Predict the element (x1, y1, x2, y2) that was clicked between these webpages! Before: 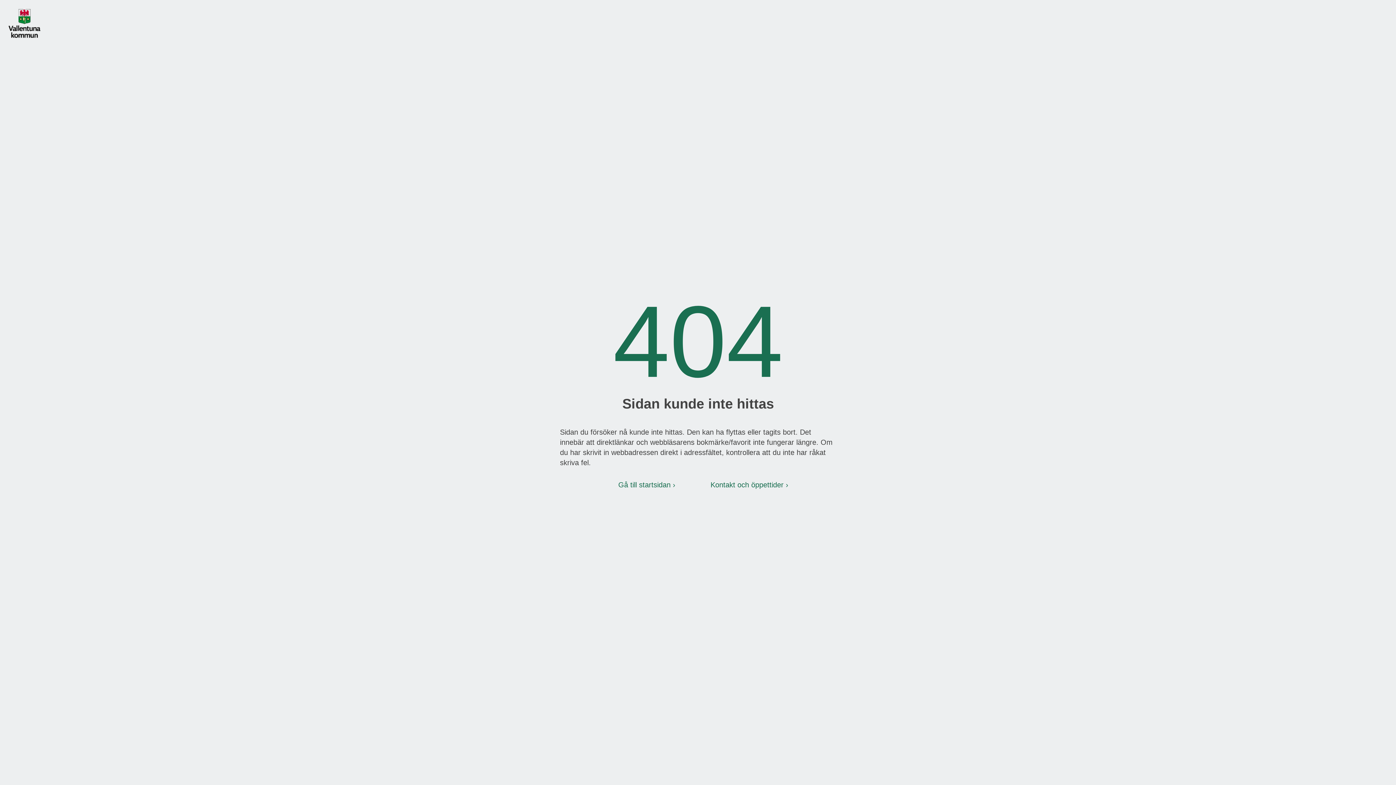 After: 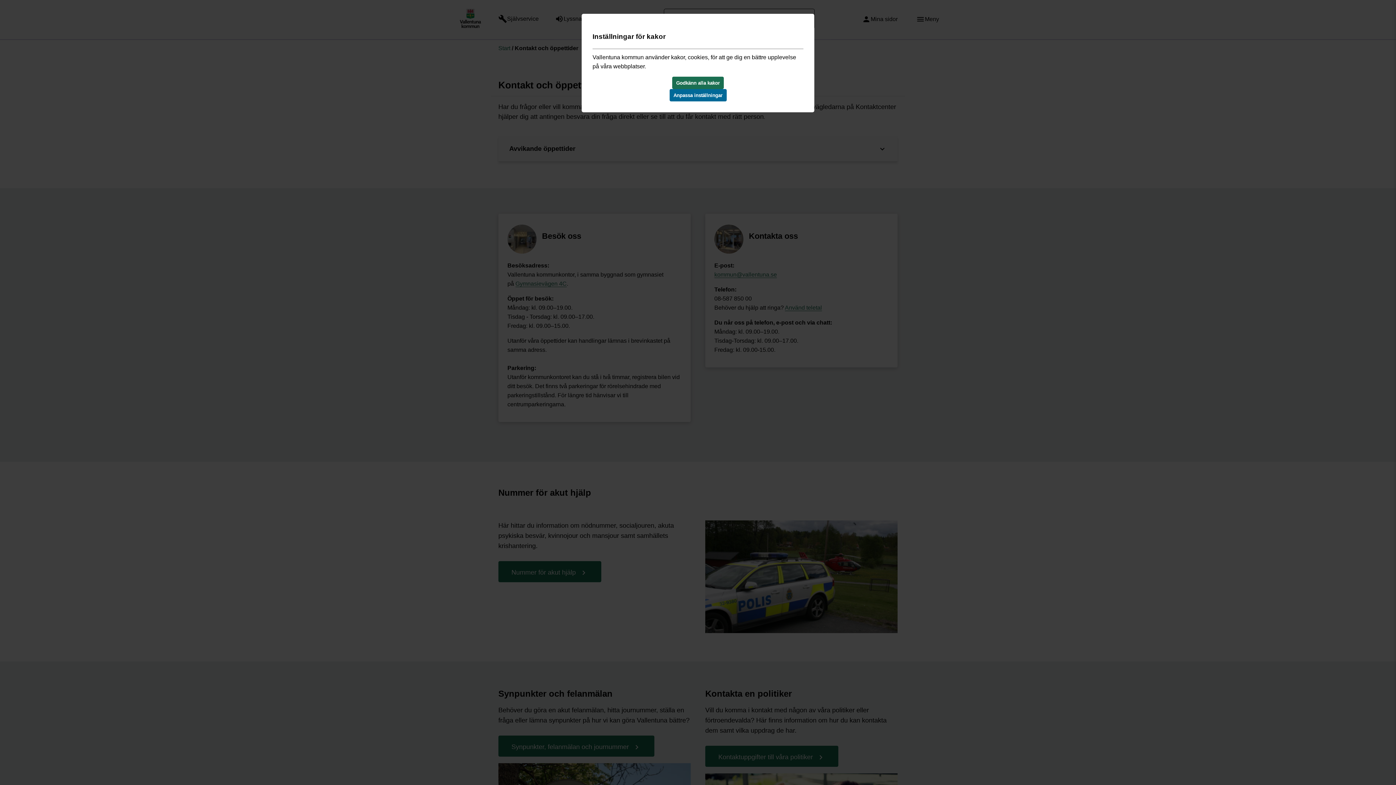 Action: bbox: (710, 476, 788, 489) label: Kontakt och öppettider